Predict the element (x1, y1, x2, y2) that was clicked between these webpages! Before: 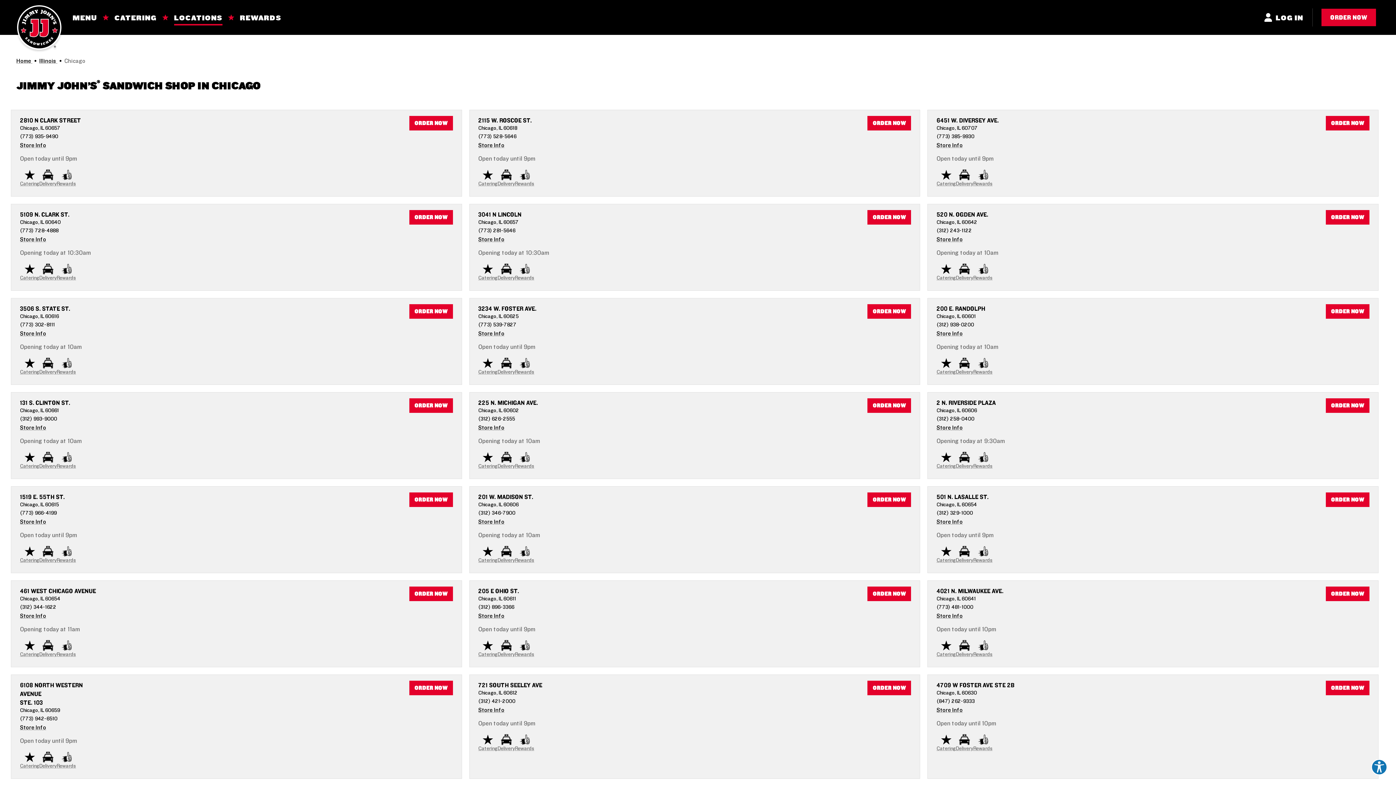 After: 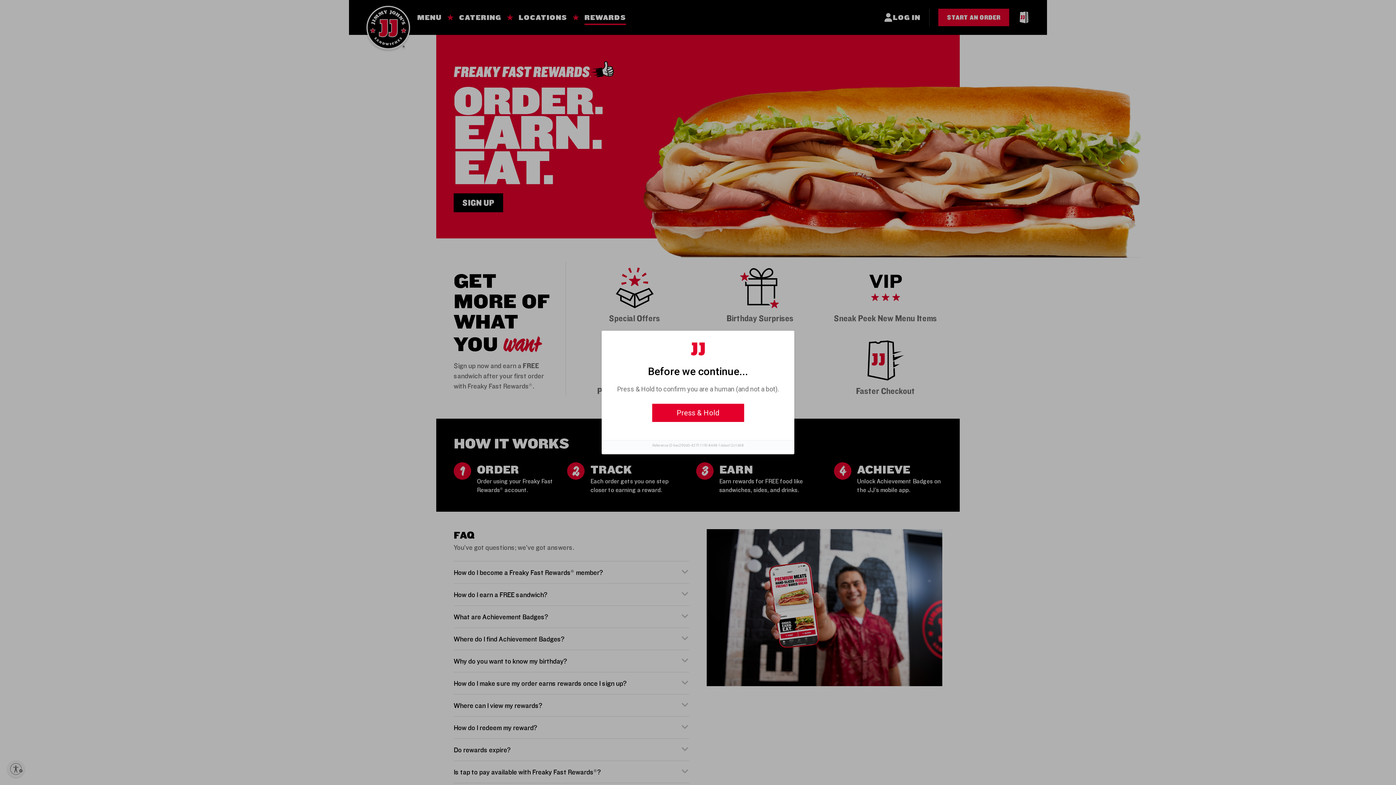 Action: label: Rewards bbox: (973, 357, 992, 375)